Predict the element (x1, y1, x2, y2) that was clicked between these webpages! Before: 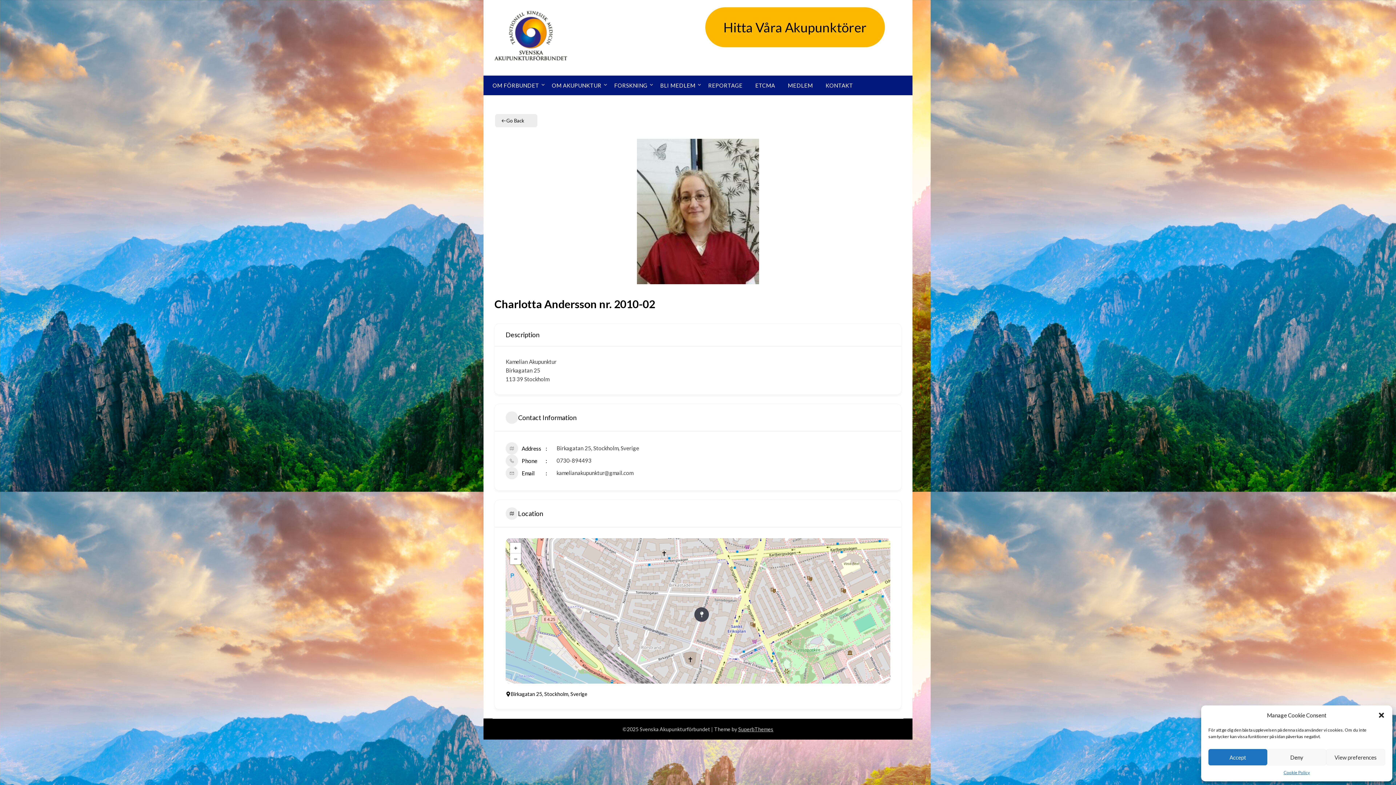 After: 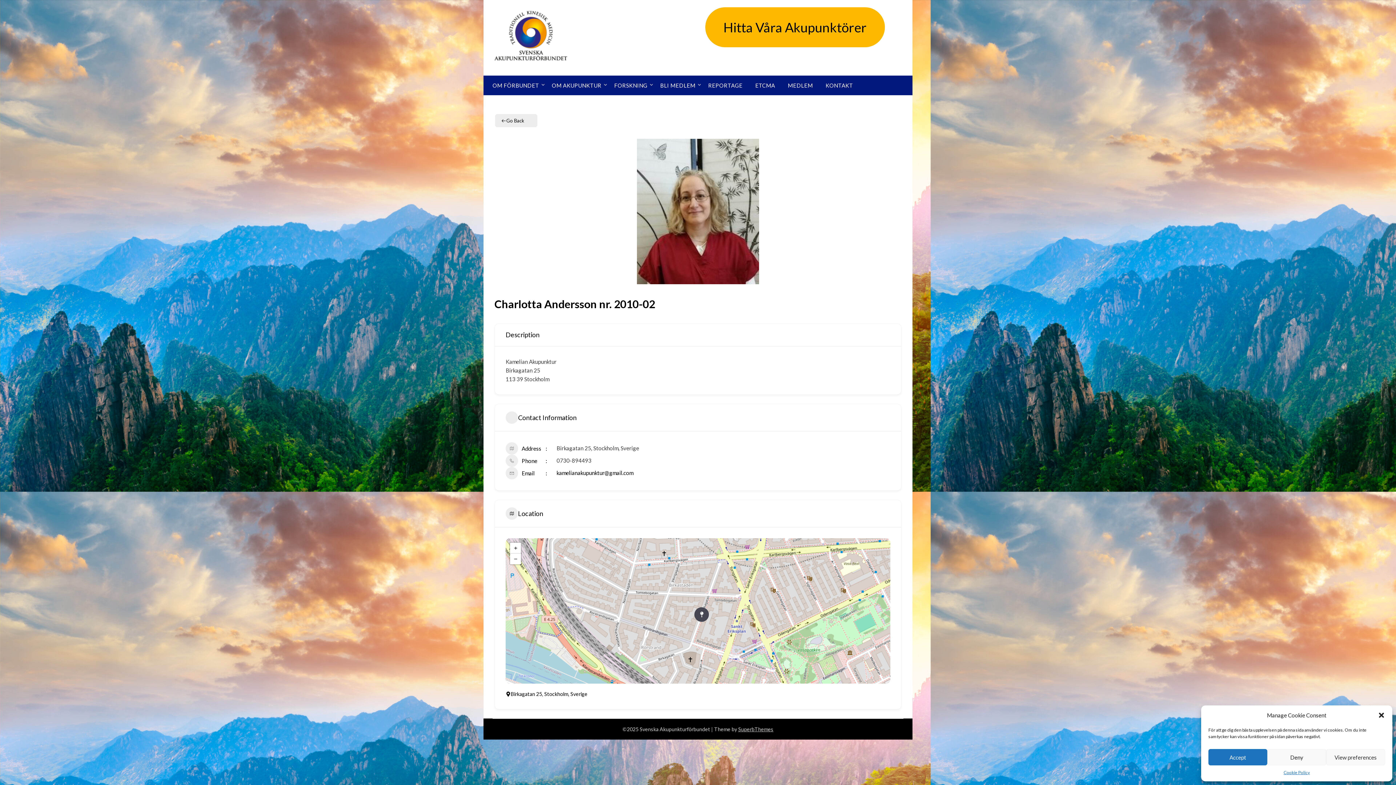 Action: label: kamelianakupunktur@gmail.com bbox: (556, 469, 633, 476)